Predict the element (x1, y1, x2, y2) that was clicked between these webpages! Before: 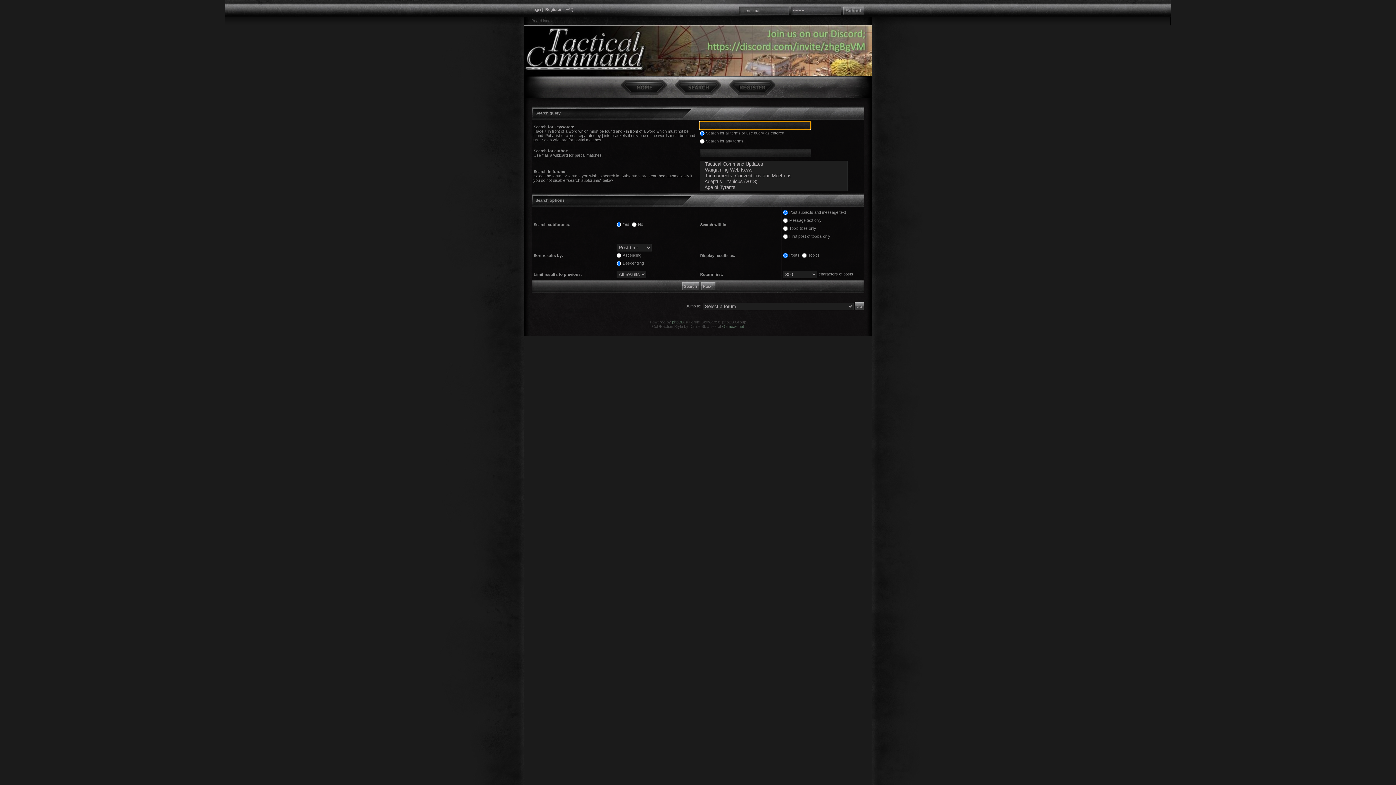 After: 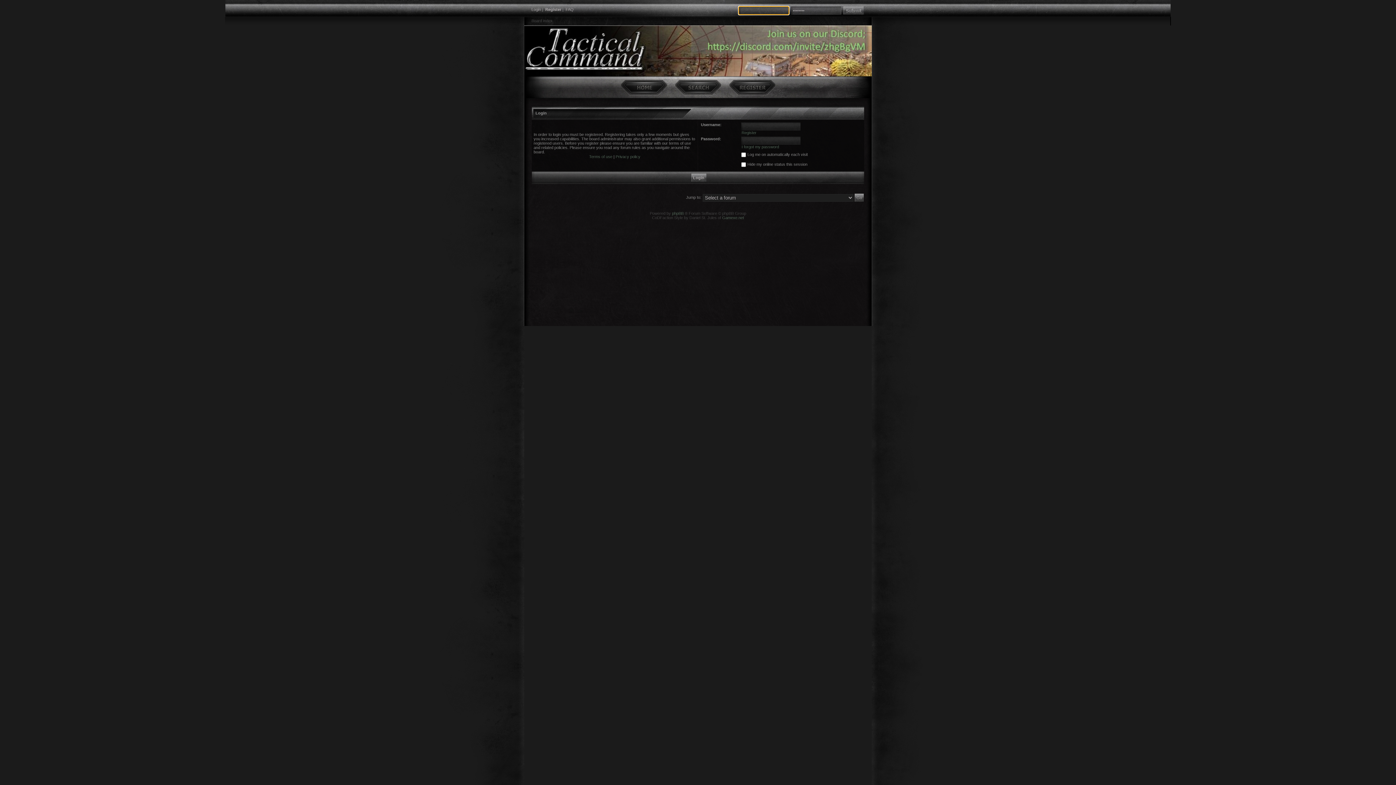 Action: bbox: (531, 7, 541, 11) label: Login